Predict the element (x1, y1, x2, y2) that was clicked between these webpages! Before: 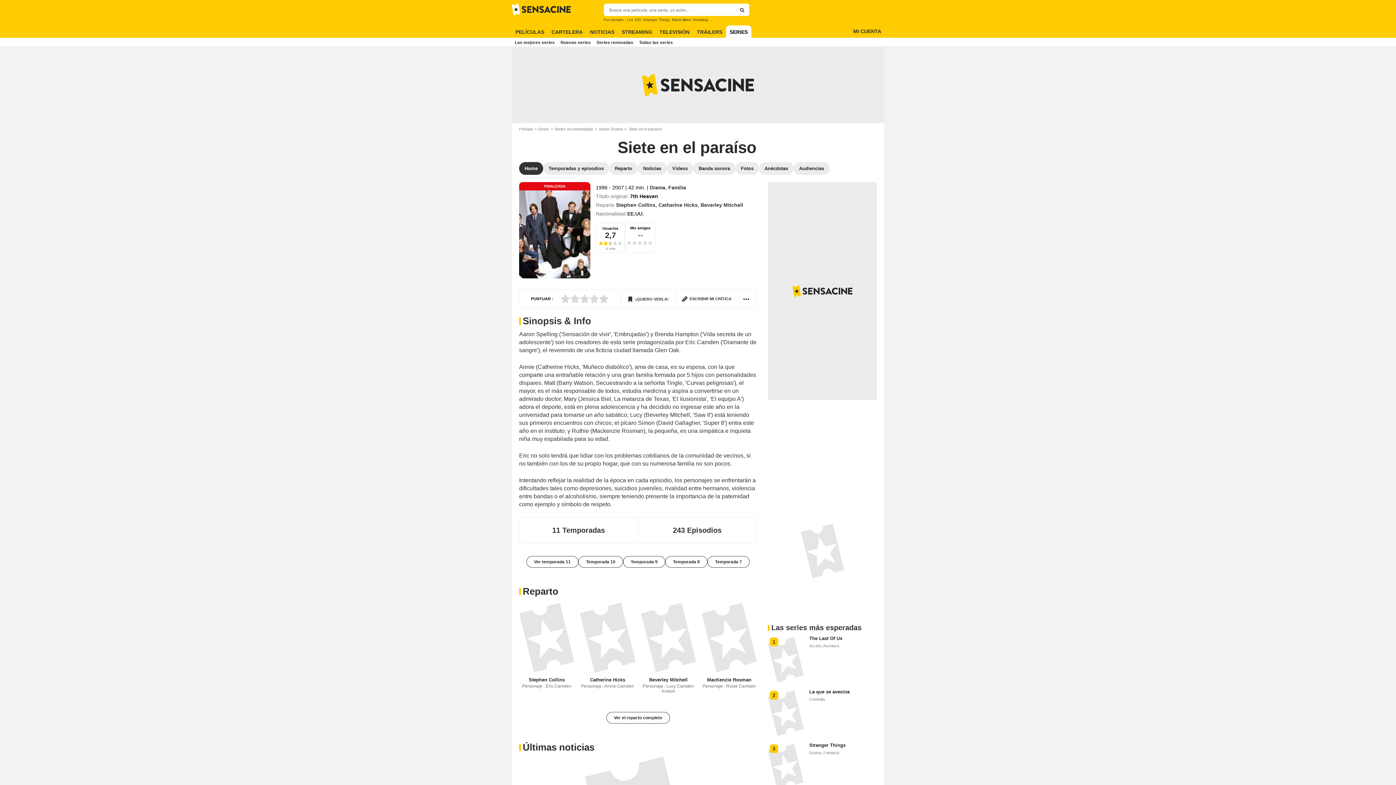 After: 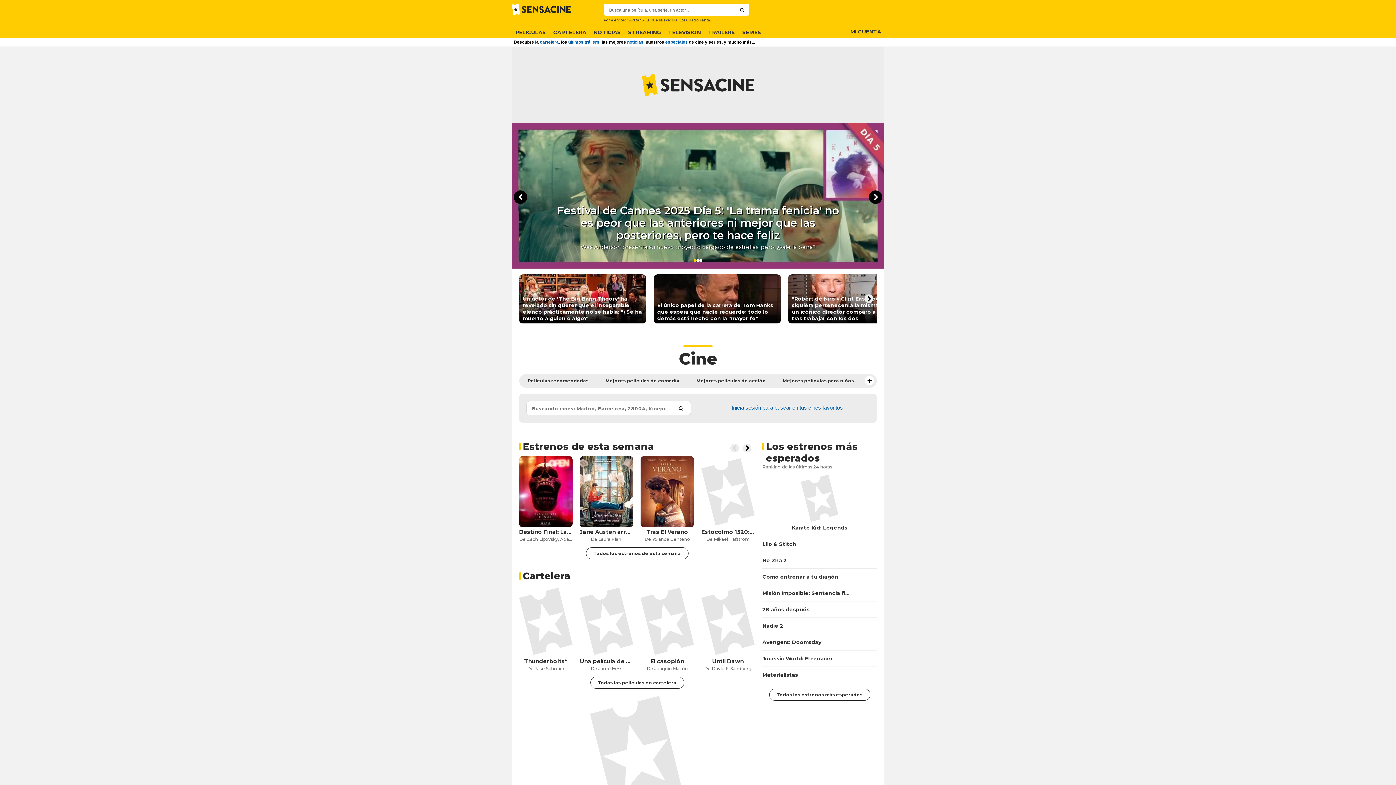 Action: bbox: (519, 126, 538, 131) label: Portada